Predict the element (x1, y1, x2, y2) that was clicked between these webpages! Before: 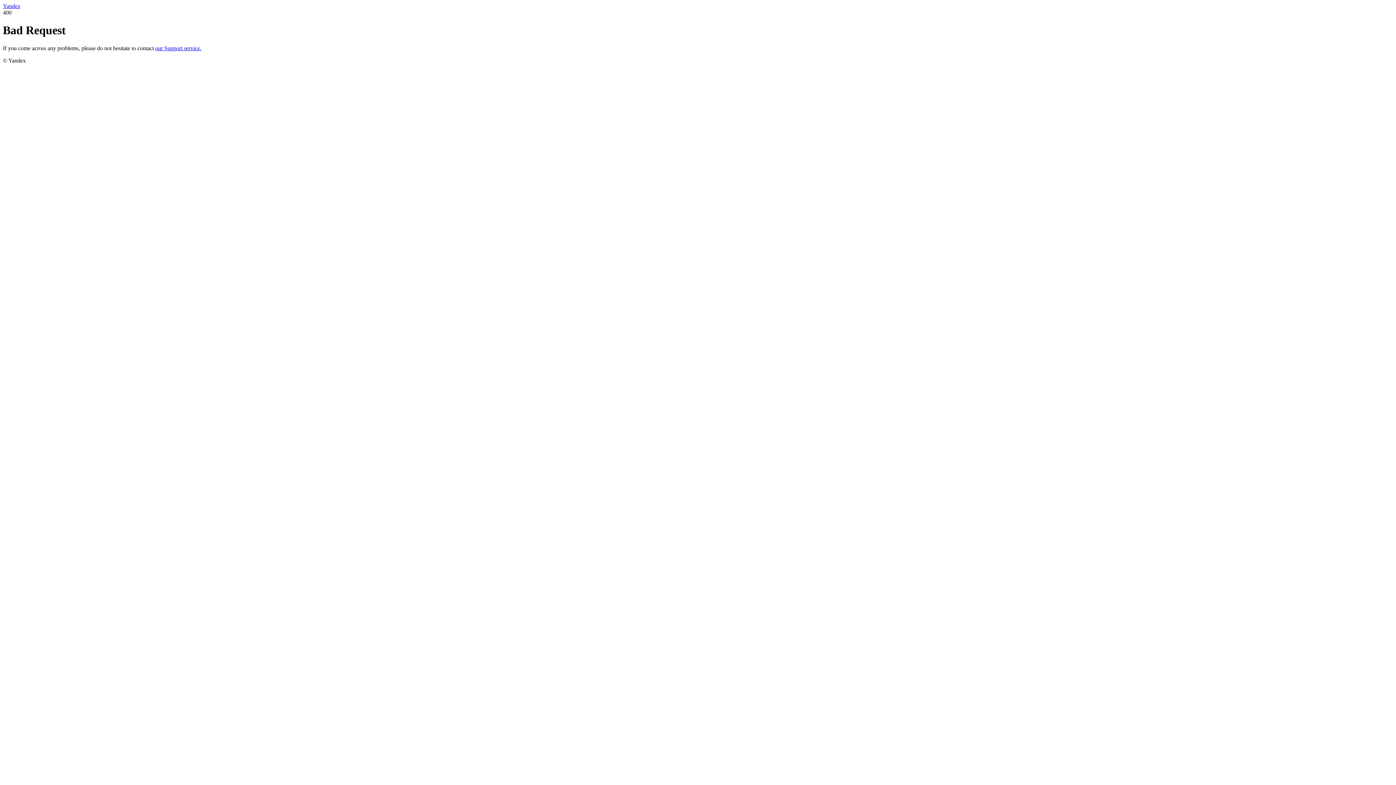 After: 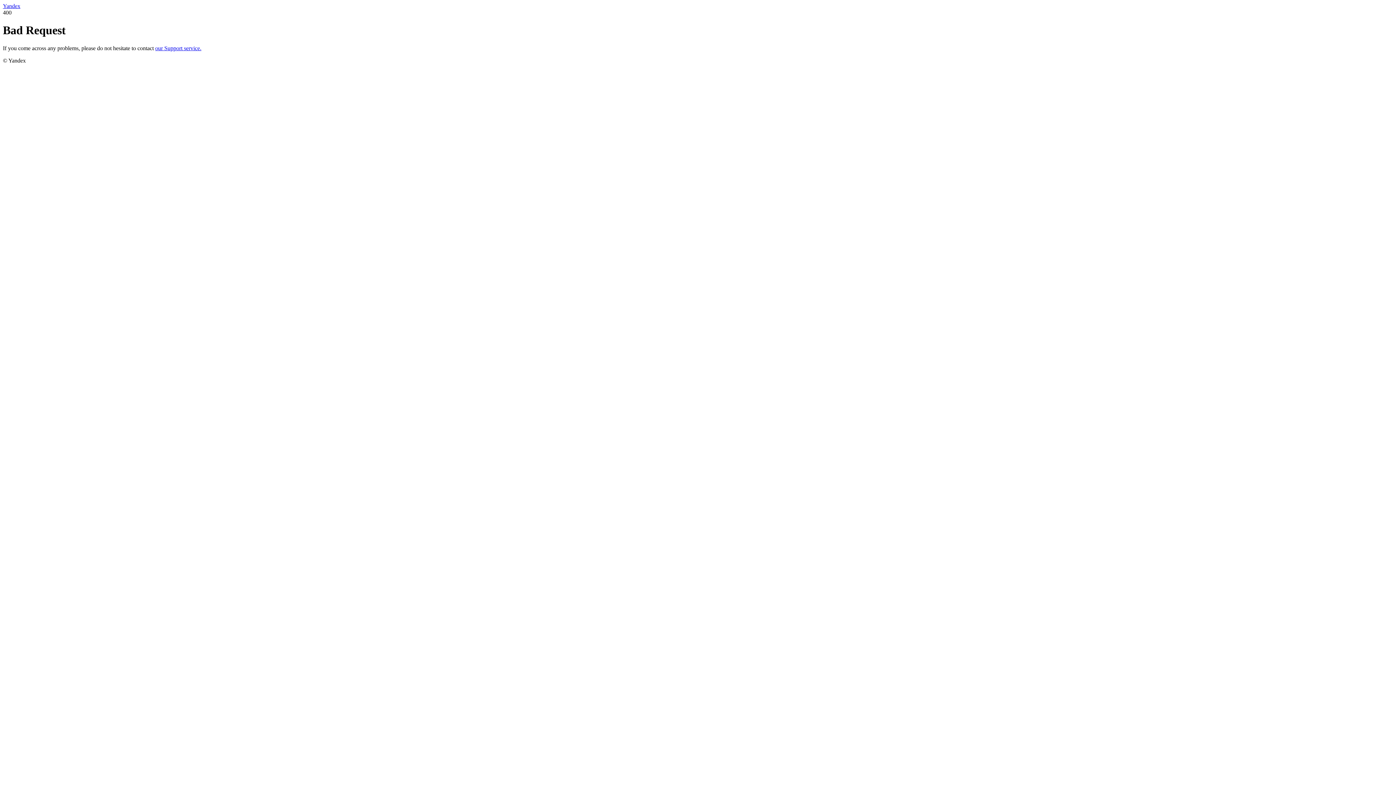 Action: label: Yandex bbox: (2, 2, 20, 9)